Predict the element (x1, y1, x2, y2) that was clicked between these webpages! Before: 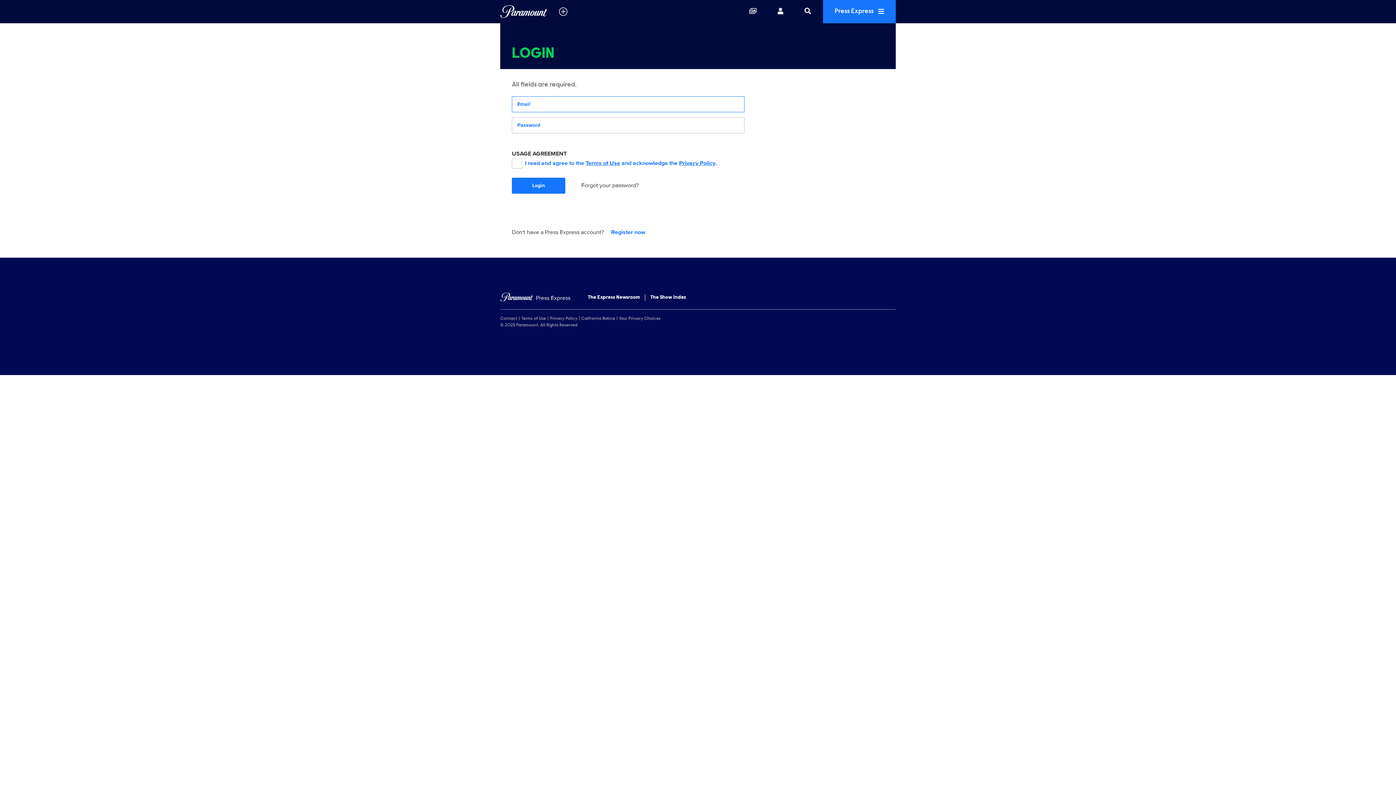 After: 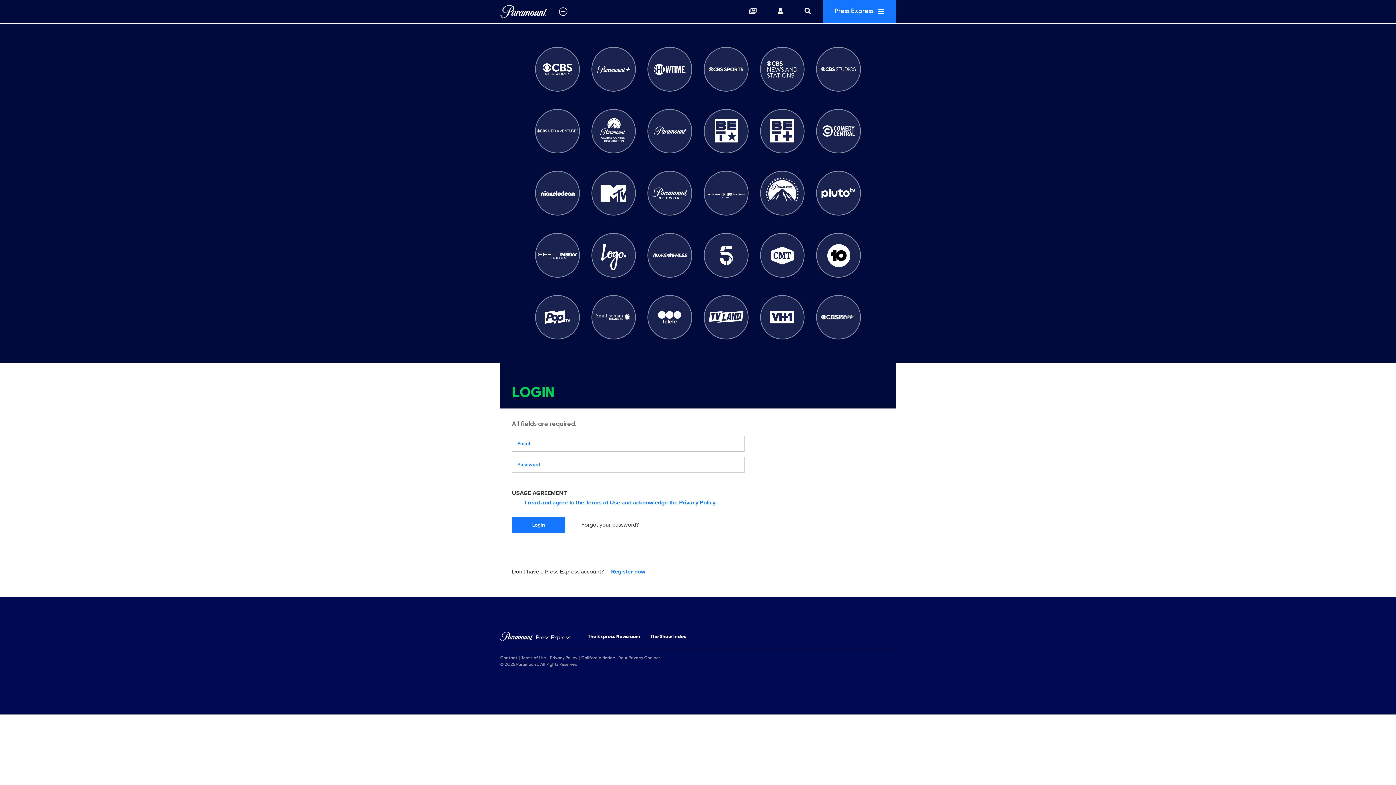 Action: label: all brands bbox: (547, 1, 579, 21)